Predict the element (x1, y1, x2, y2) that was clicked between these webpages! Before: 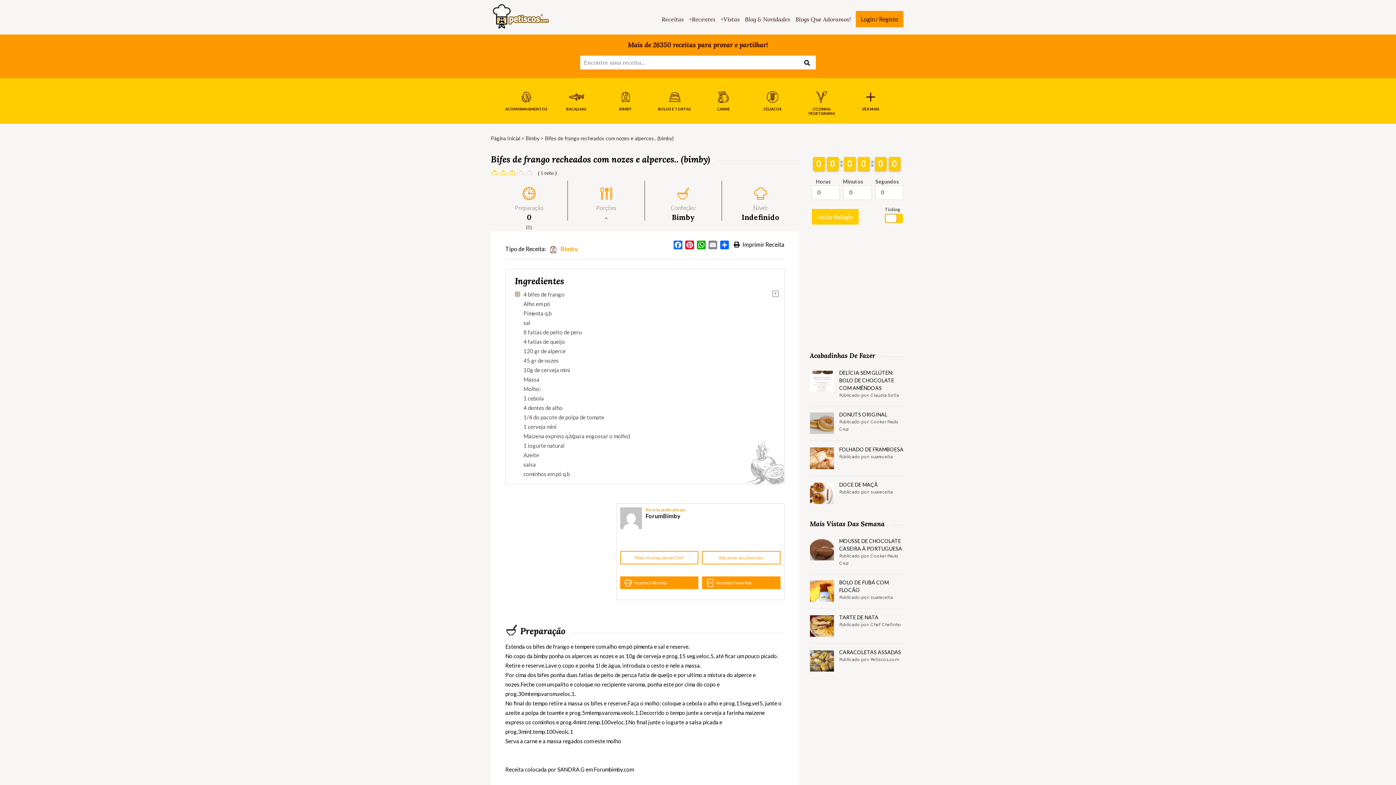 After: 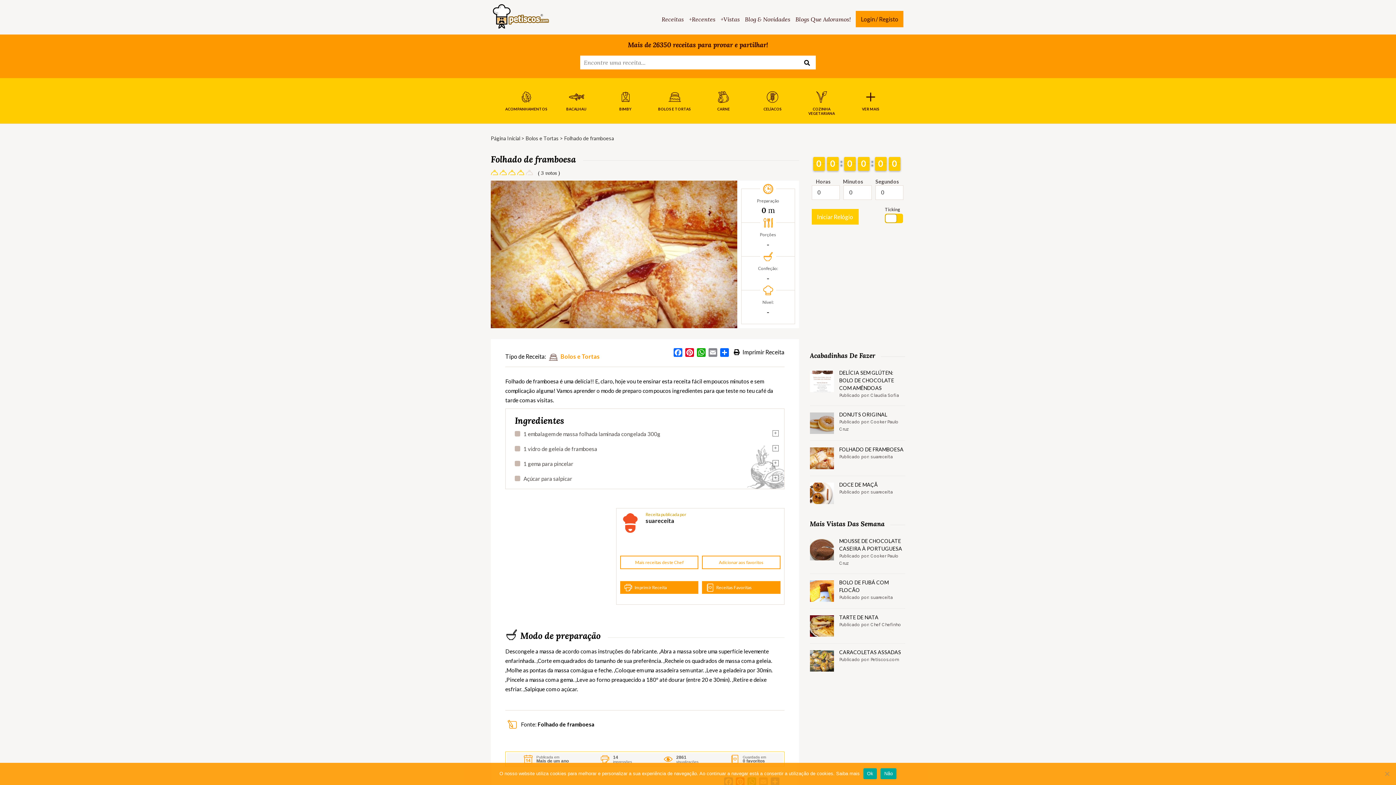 Action: bbox: (839, 445, 903, 453) label: FOLHADO DE FRAMBOESA